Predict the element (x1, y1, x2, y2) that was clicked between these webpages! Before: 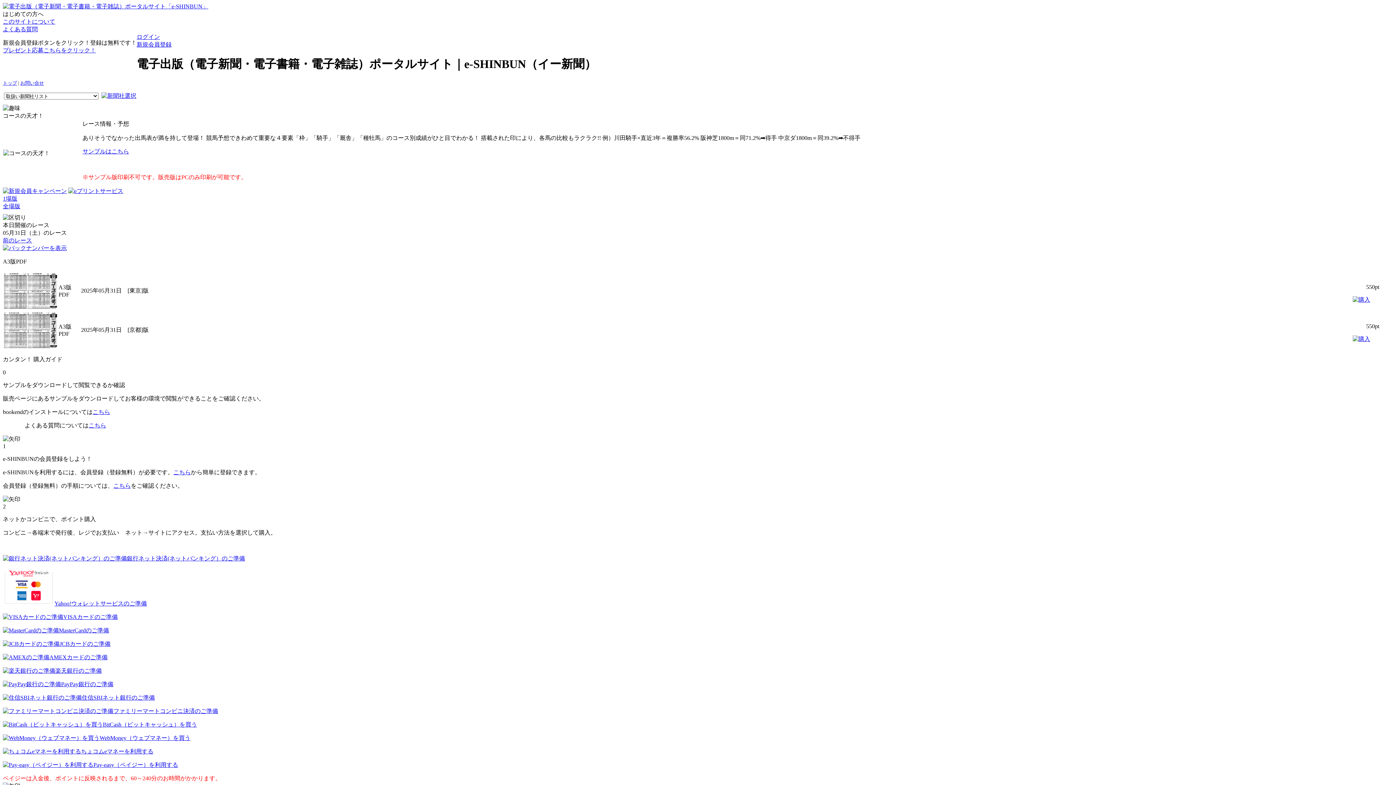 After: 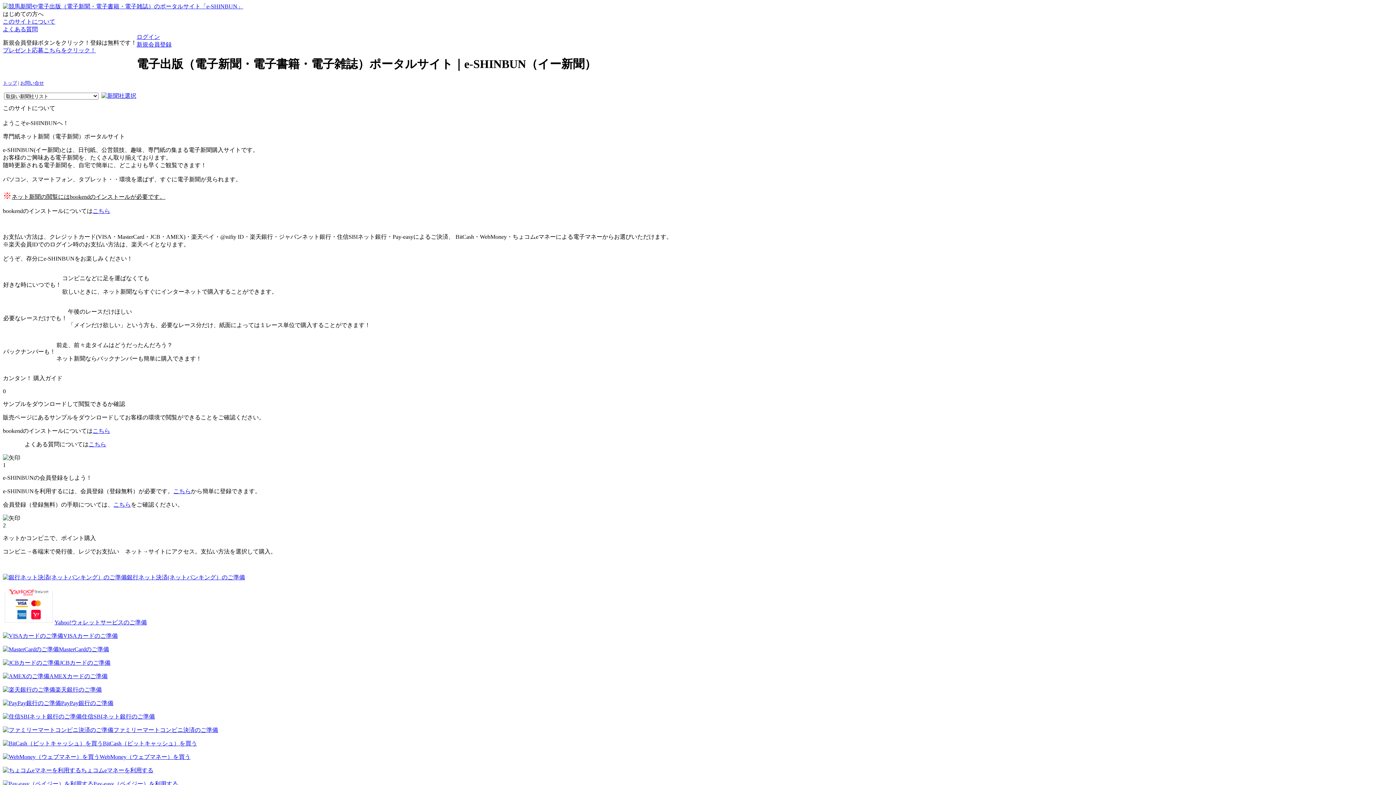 Action: bbox: (2, 18, 55, 24) label: このサイトについて